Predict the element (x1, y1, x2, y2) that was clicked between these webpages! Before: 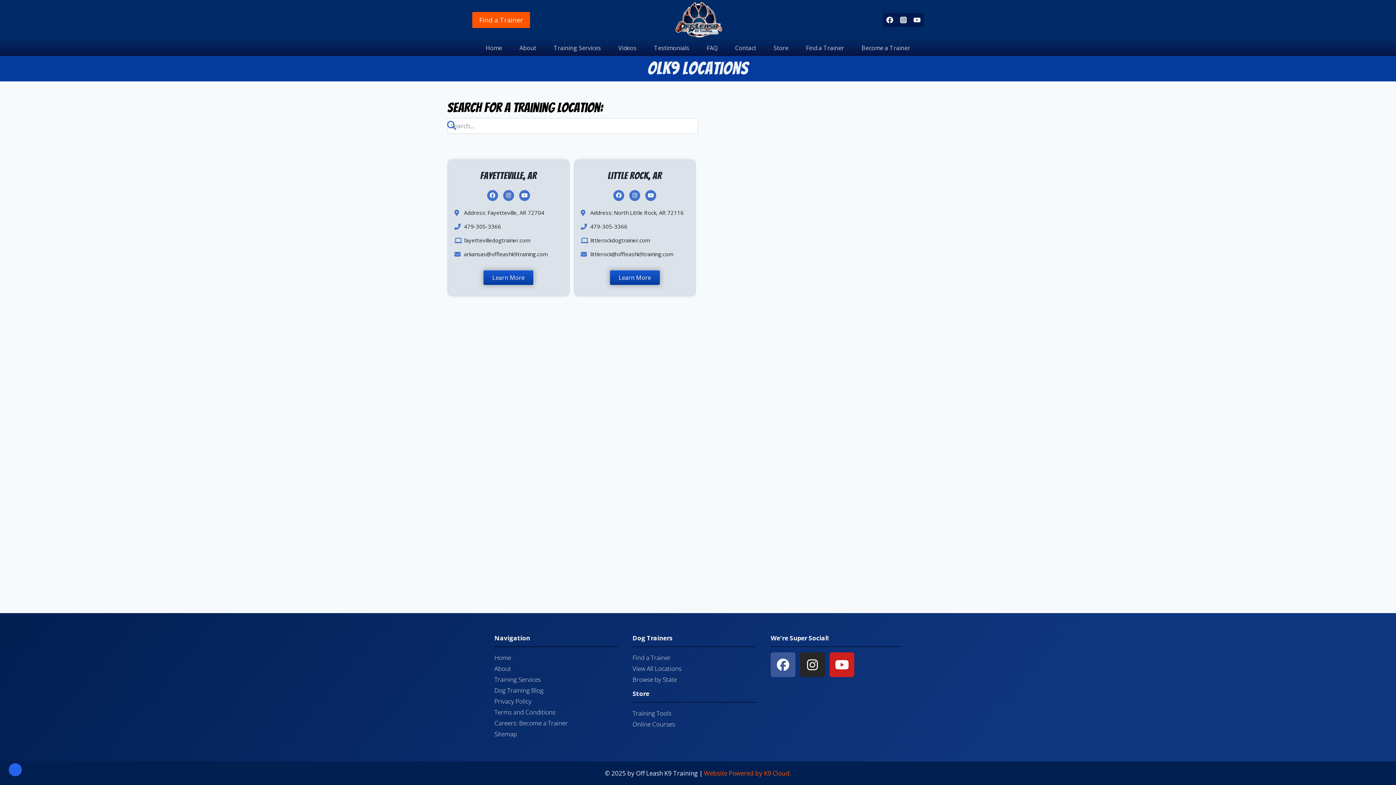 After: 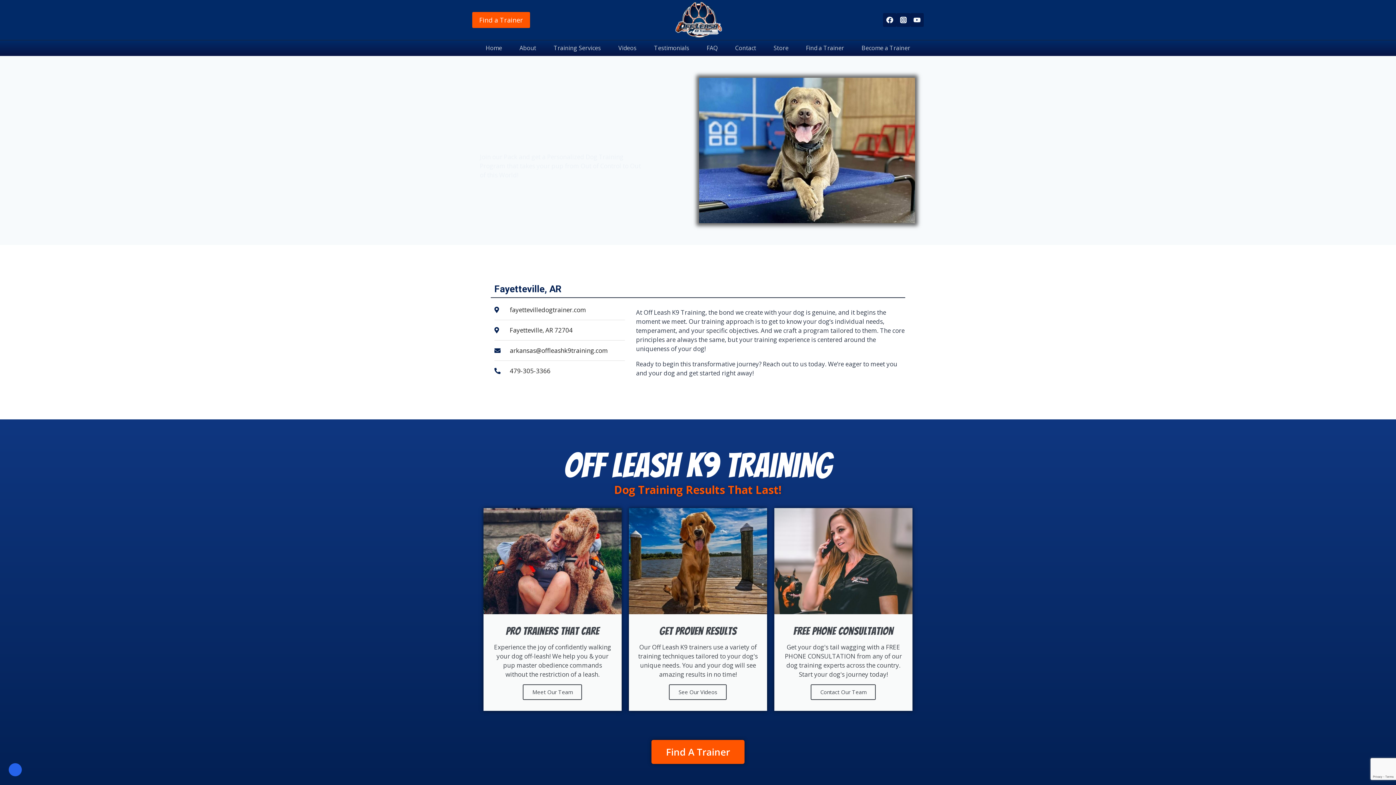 Action: label: Learn More bbox: (483, 270, 533, 284)